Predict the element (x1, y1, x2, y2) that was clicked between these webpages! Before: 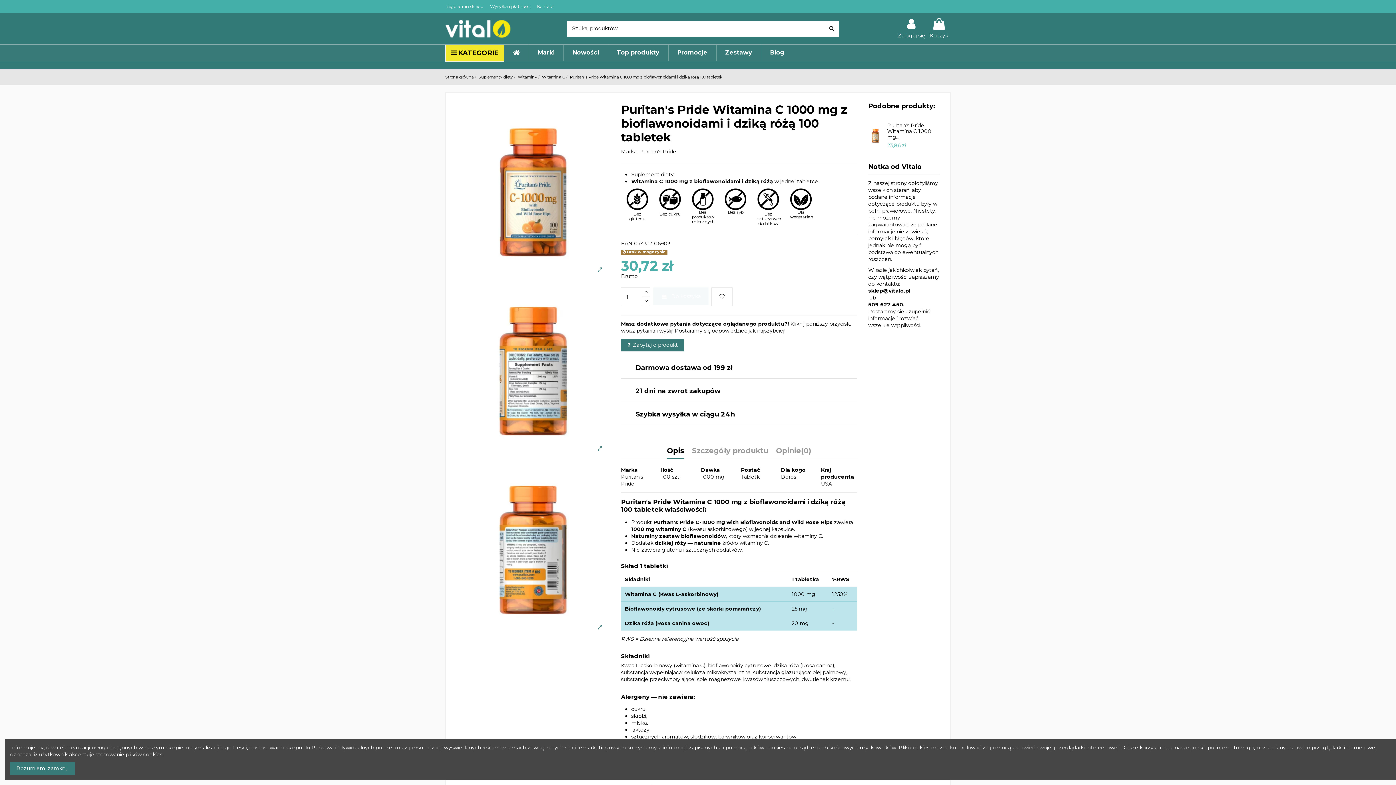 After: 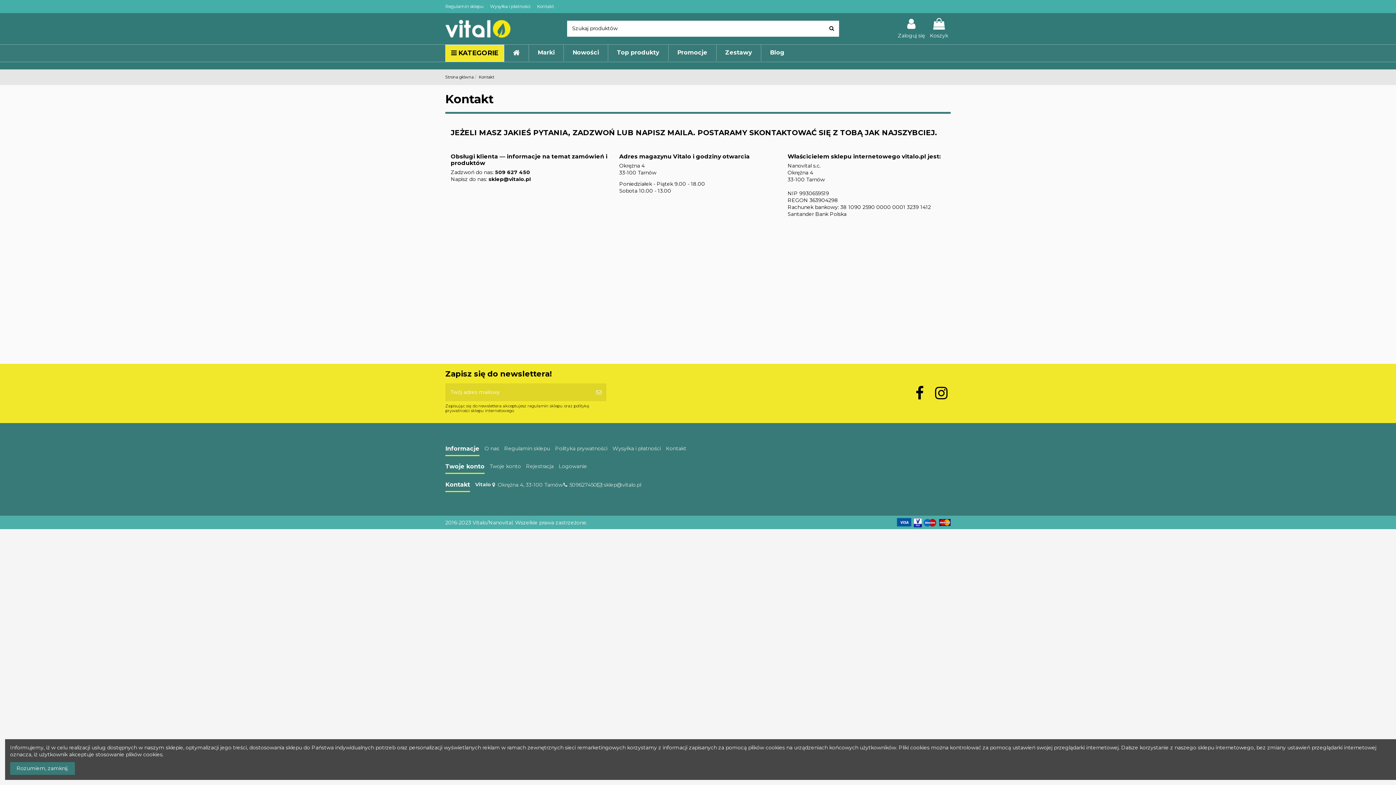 Action: bbox: (537, 3, 554, 9) label: Kontakt